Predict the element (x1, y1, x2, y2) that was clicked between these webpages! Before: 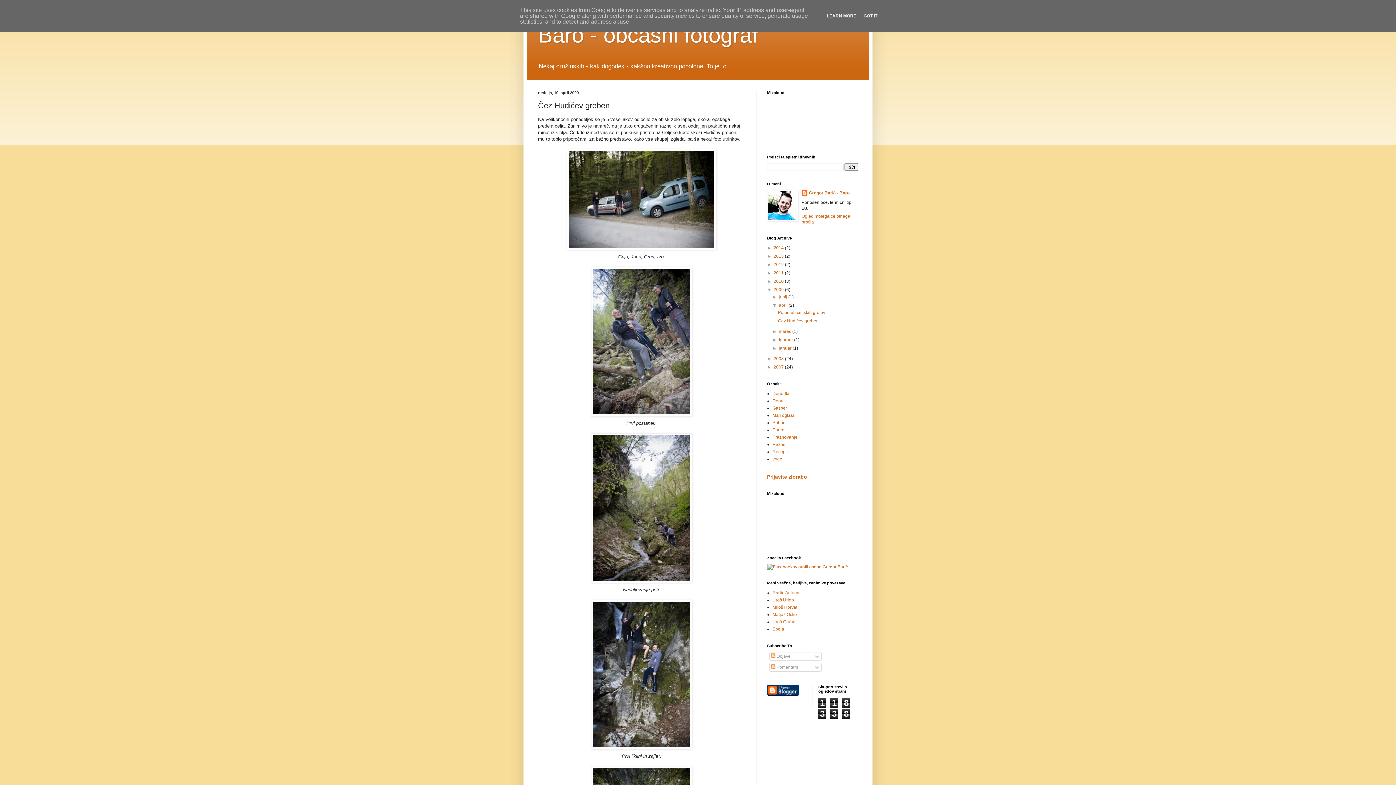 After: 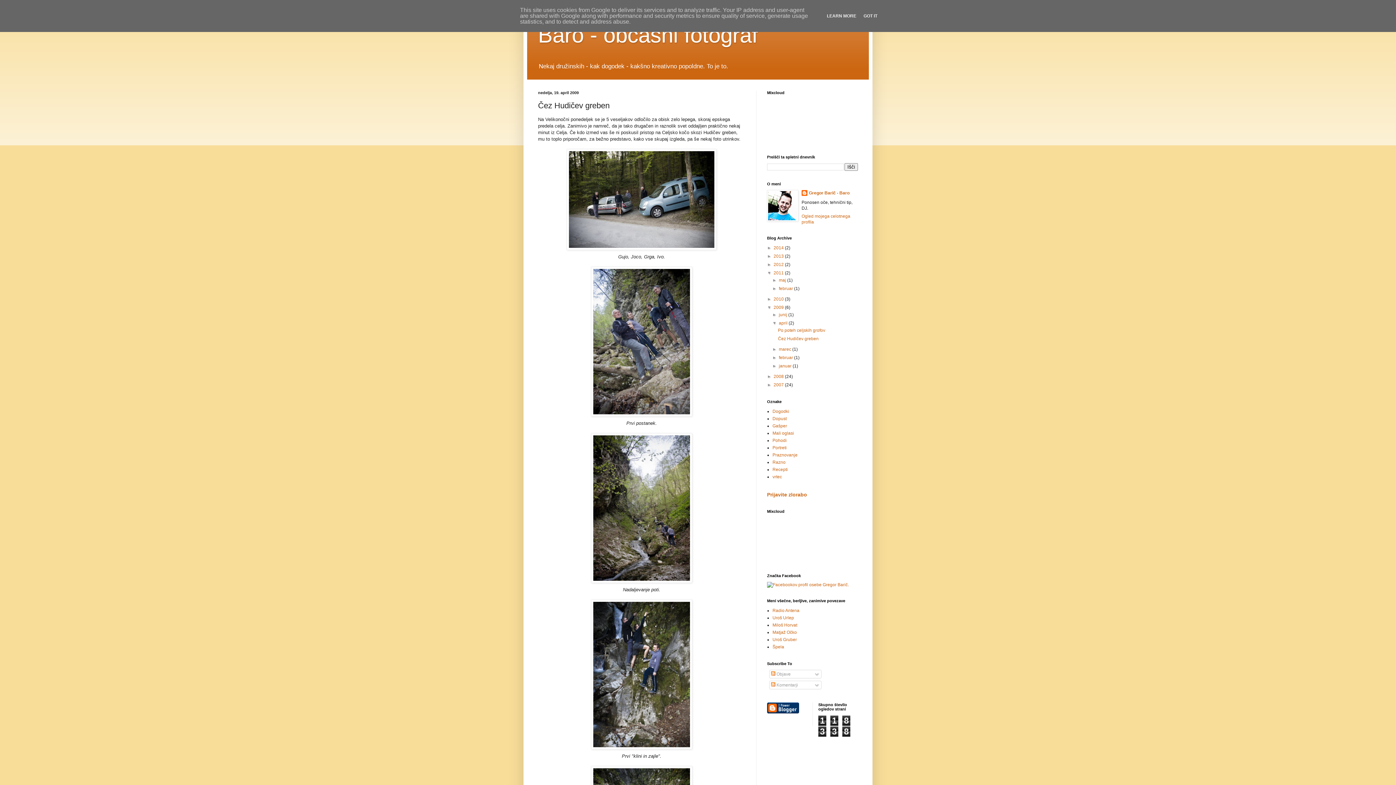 Action: label: ►   bbox: (767, 270, 773, 275)